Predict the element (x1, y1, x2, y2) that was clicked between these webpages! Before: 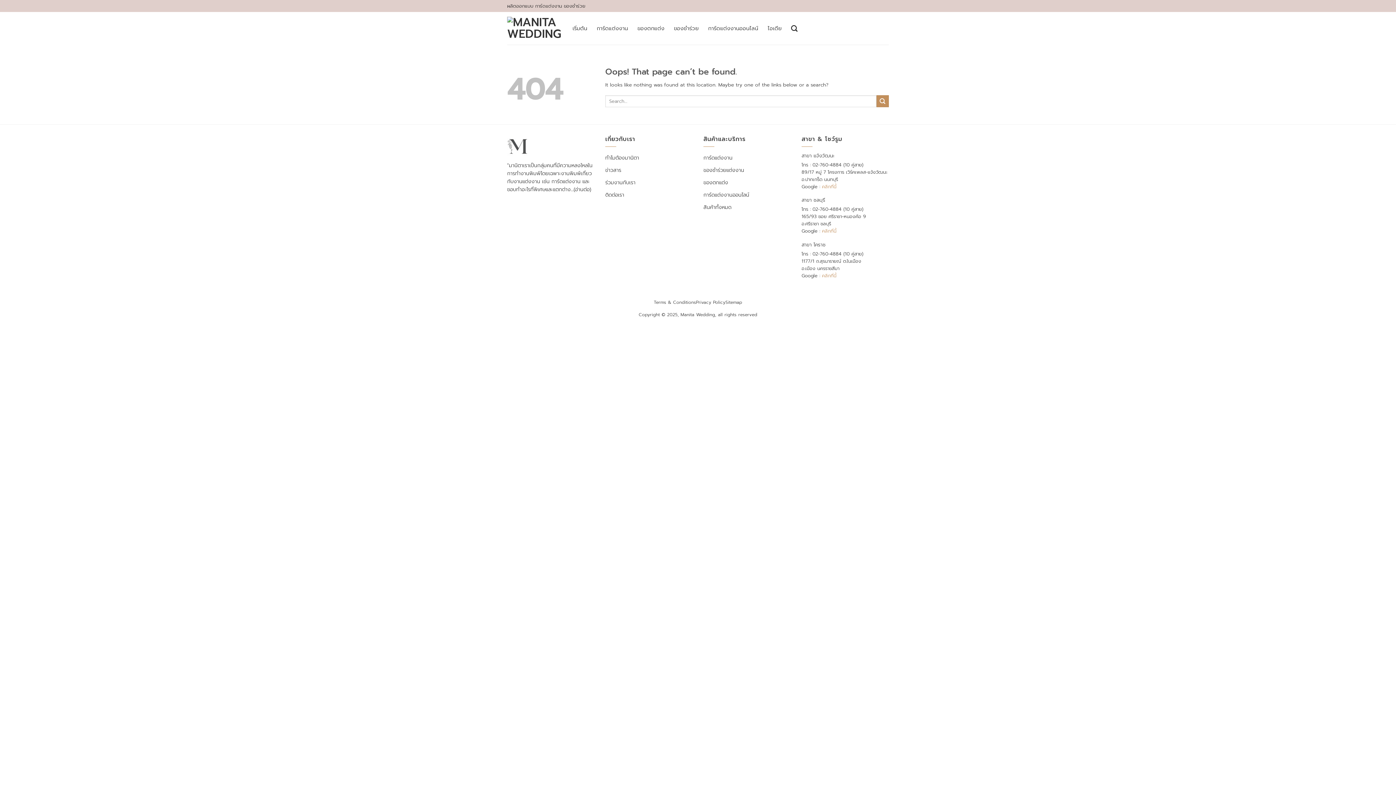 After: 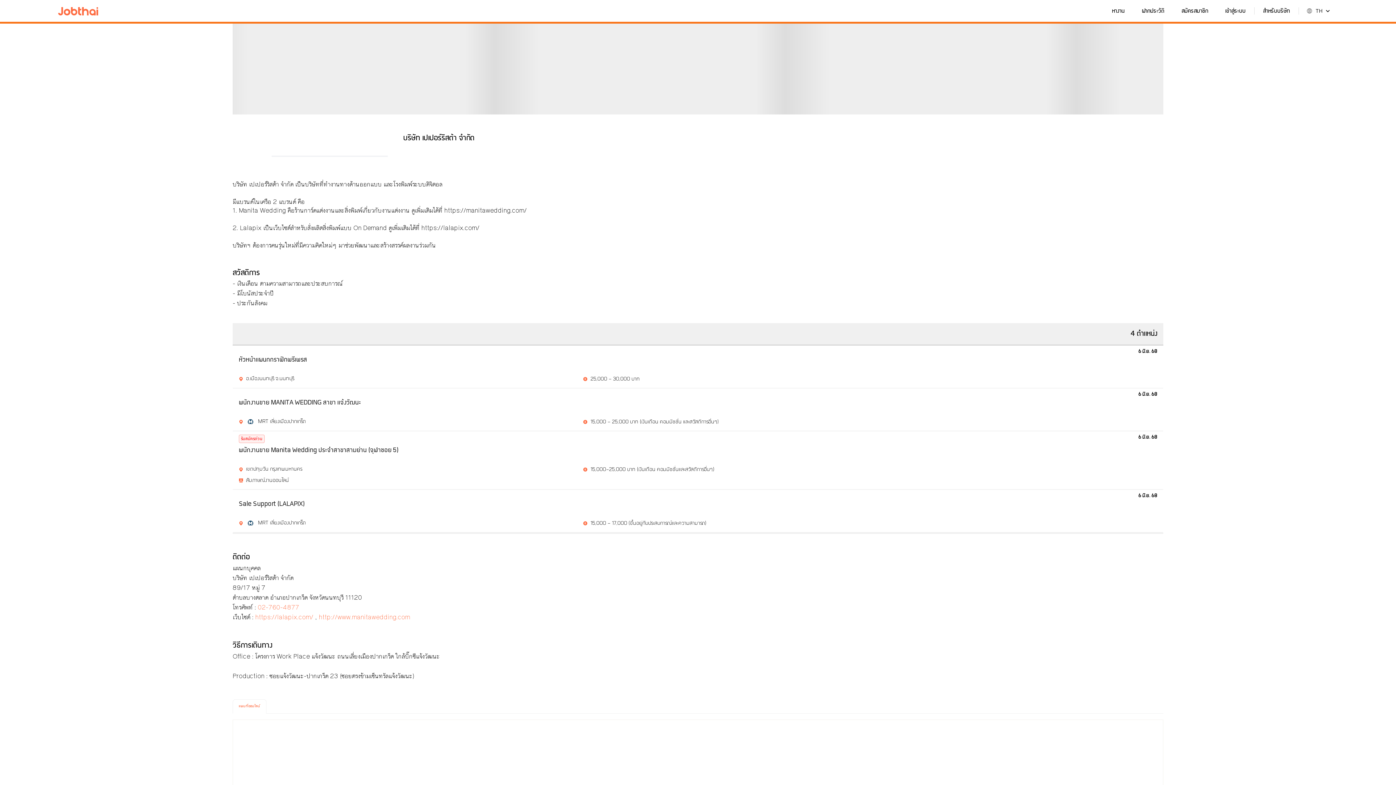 Action: bbox: (605, 176, 635, 188) label: ร่วมงานกับเรา